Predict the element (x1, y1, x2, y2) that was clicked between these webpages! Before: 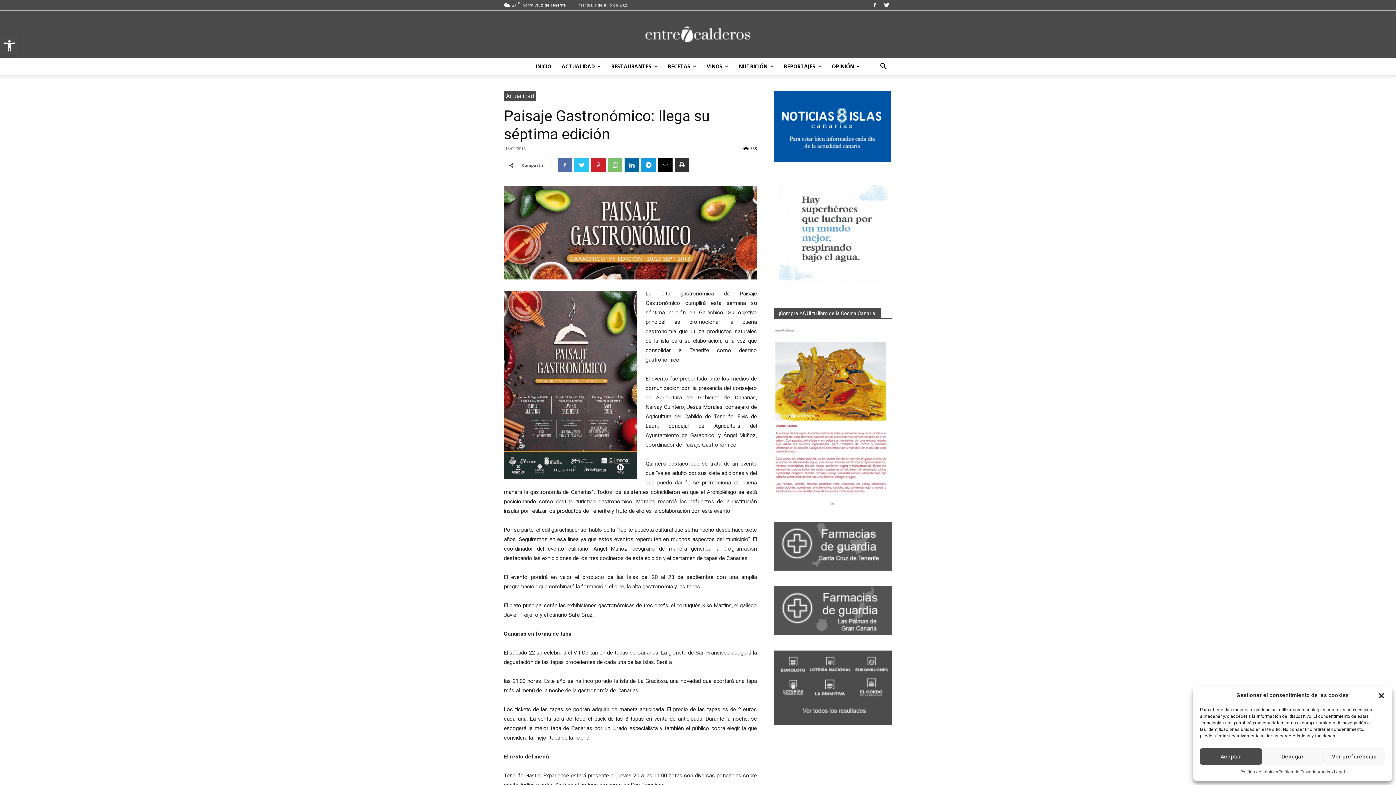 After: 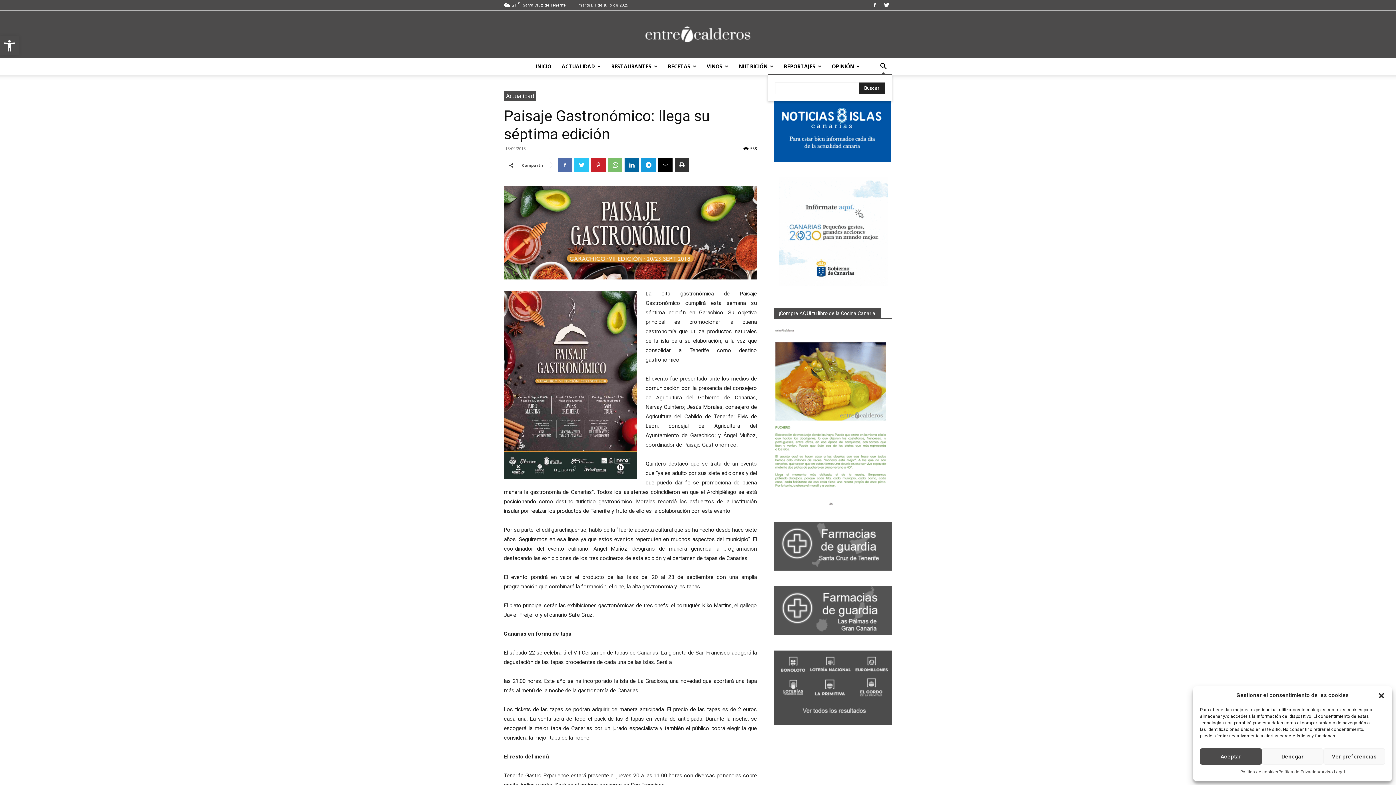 Action: bbox: (874, 63, 892, 70)